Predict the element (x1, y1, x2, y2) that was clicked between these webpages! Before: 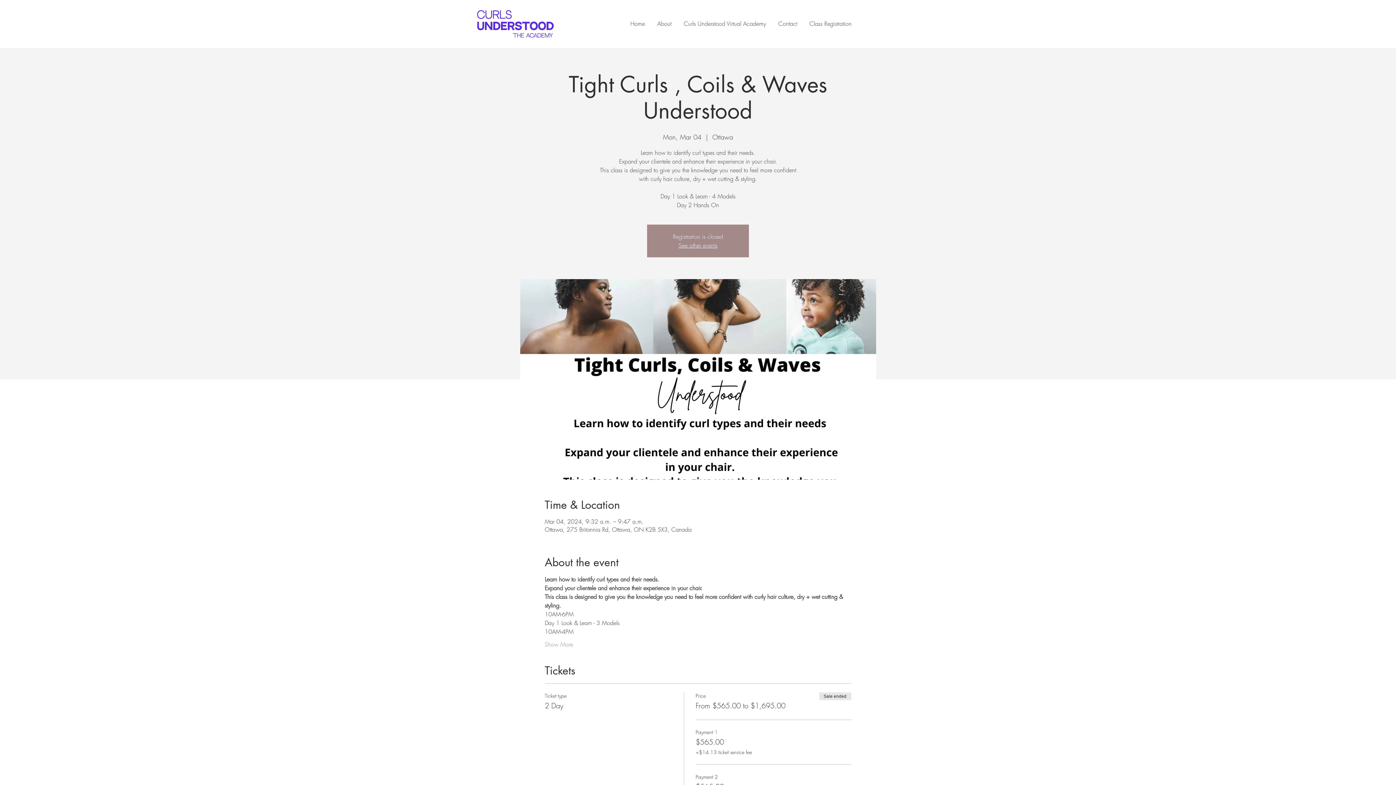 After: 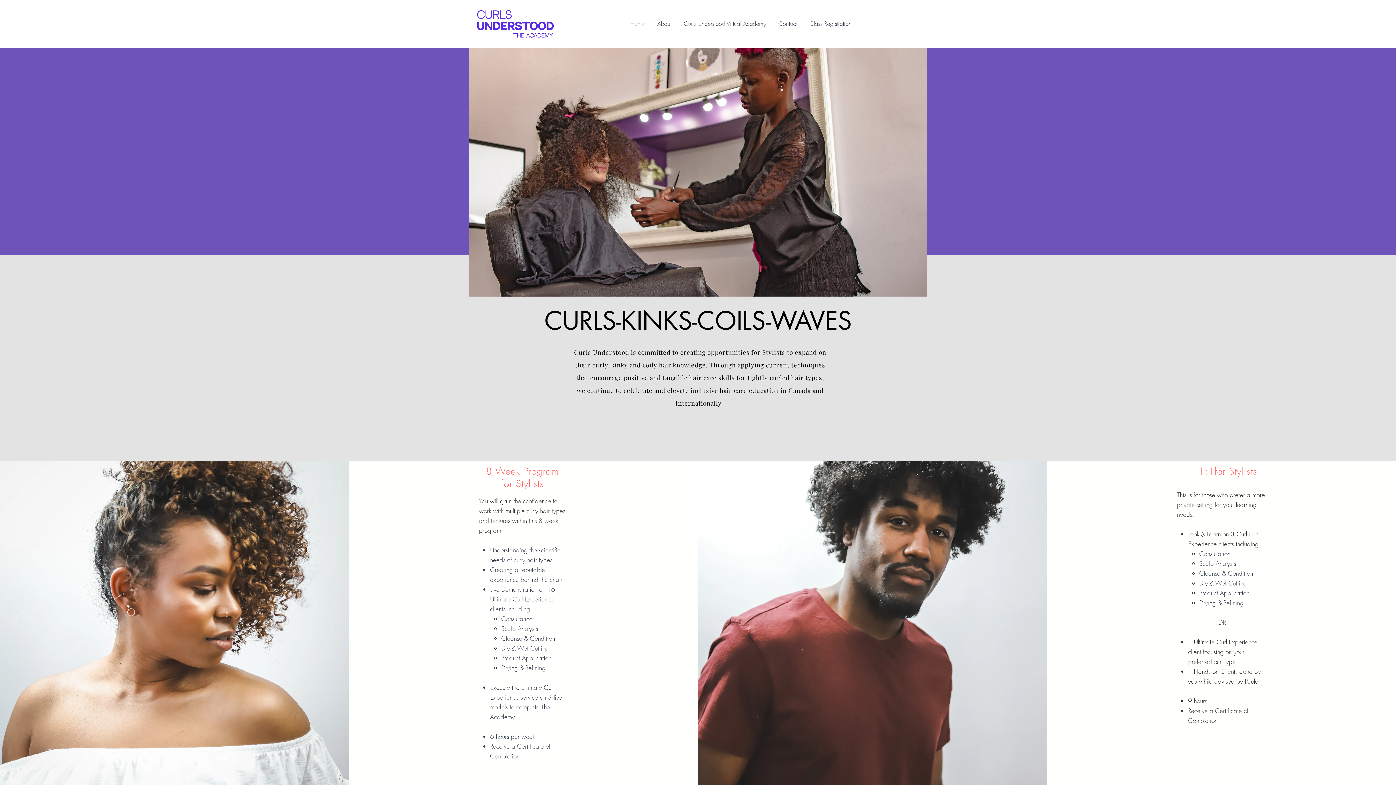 Action: bbox: (624, 14, 651, 32) label: Home